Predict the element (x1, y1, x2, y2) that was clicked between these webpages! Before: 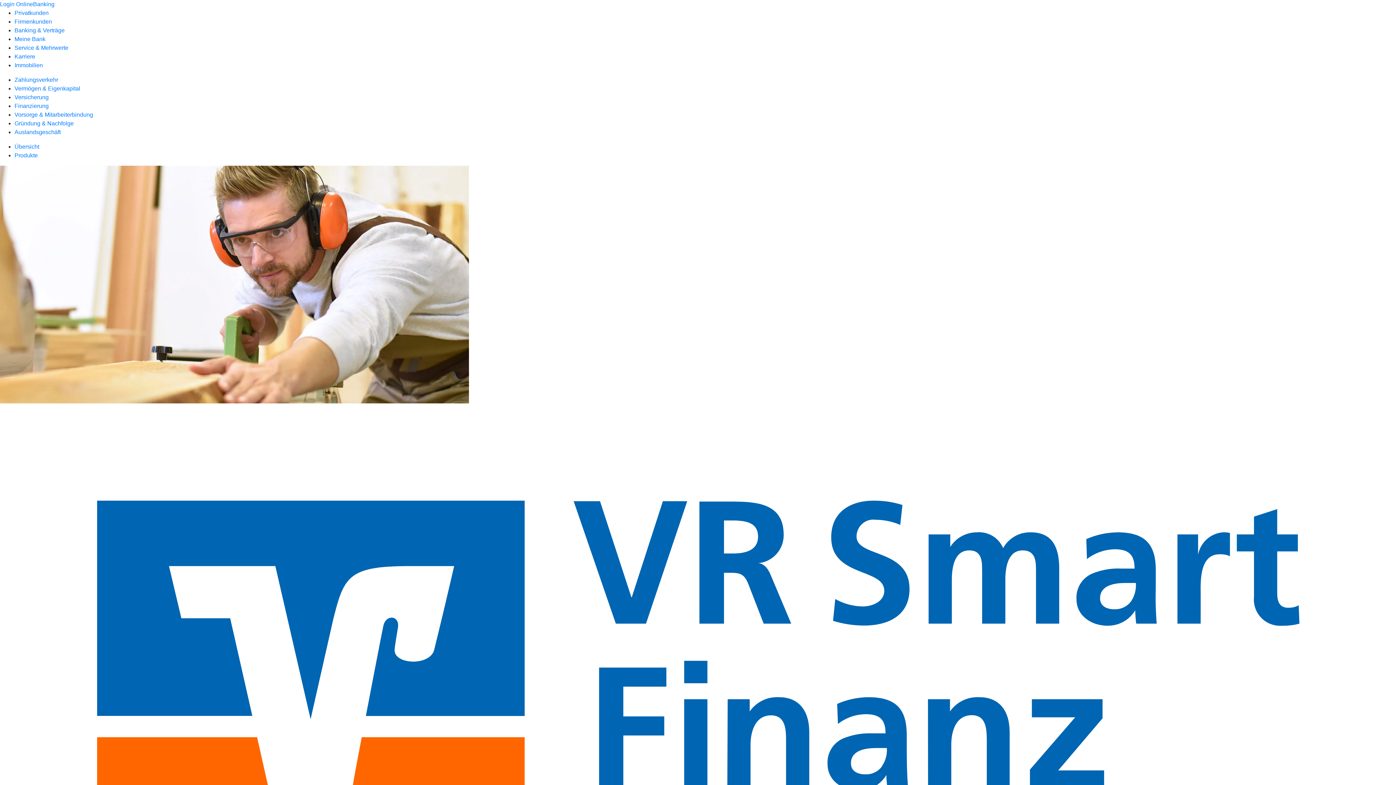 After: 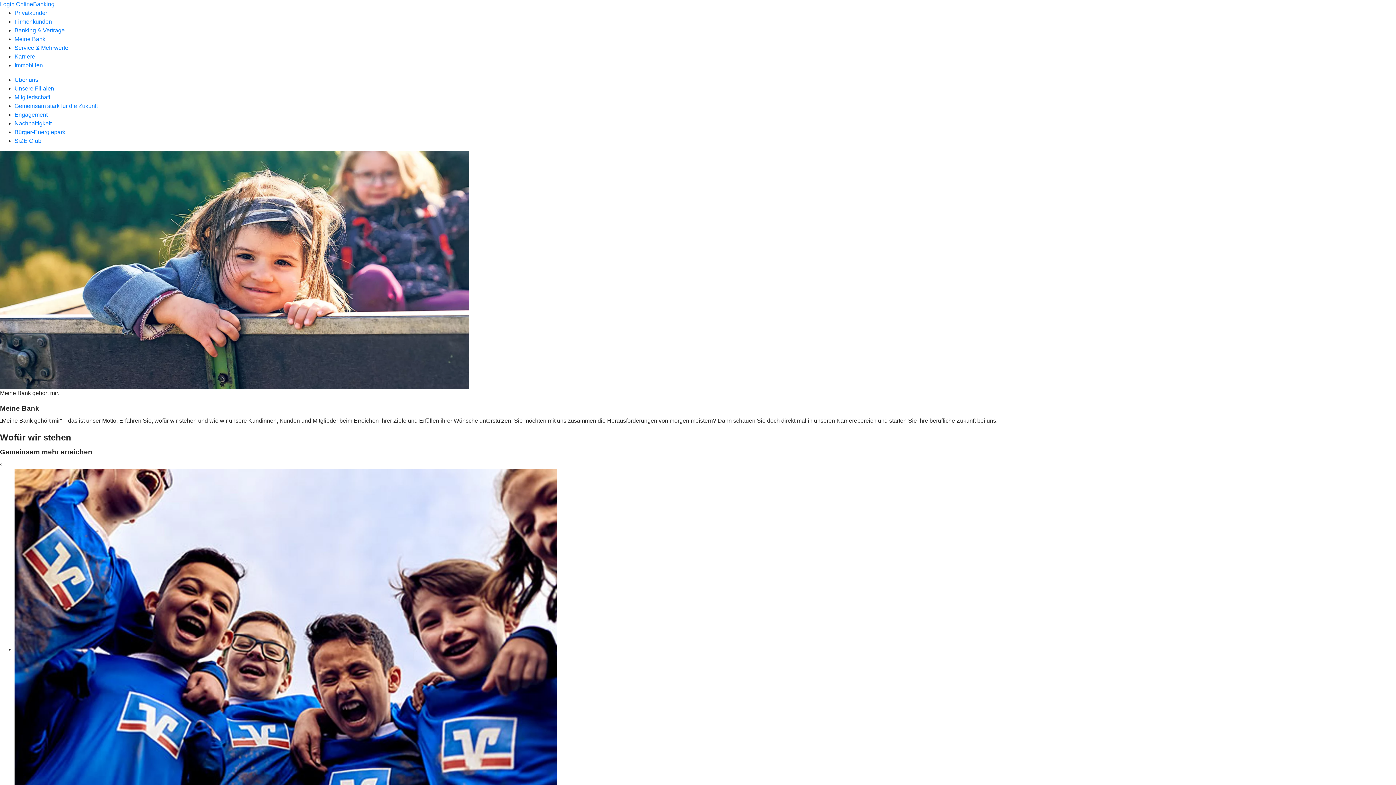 Action: bbox: (14, 36, 45, 42) label: Meine Bank